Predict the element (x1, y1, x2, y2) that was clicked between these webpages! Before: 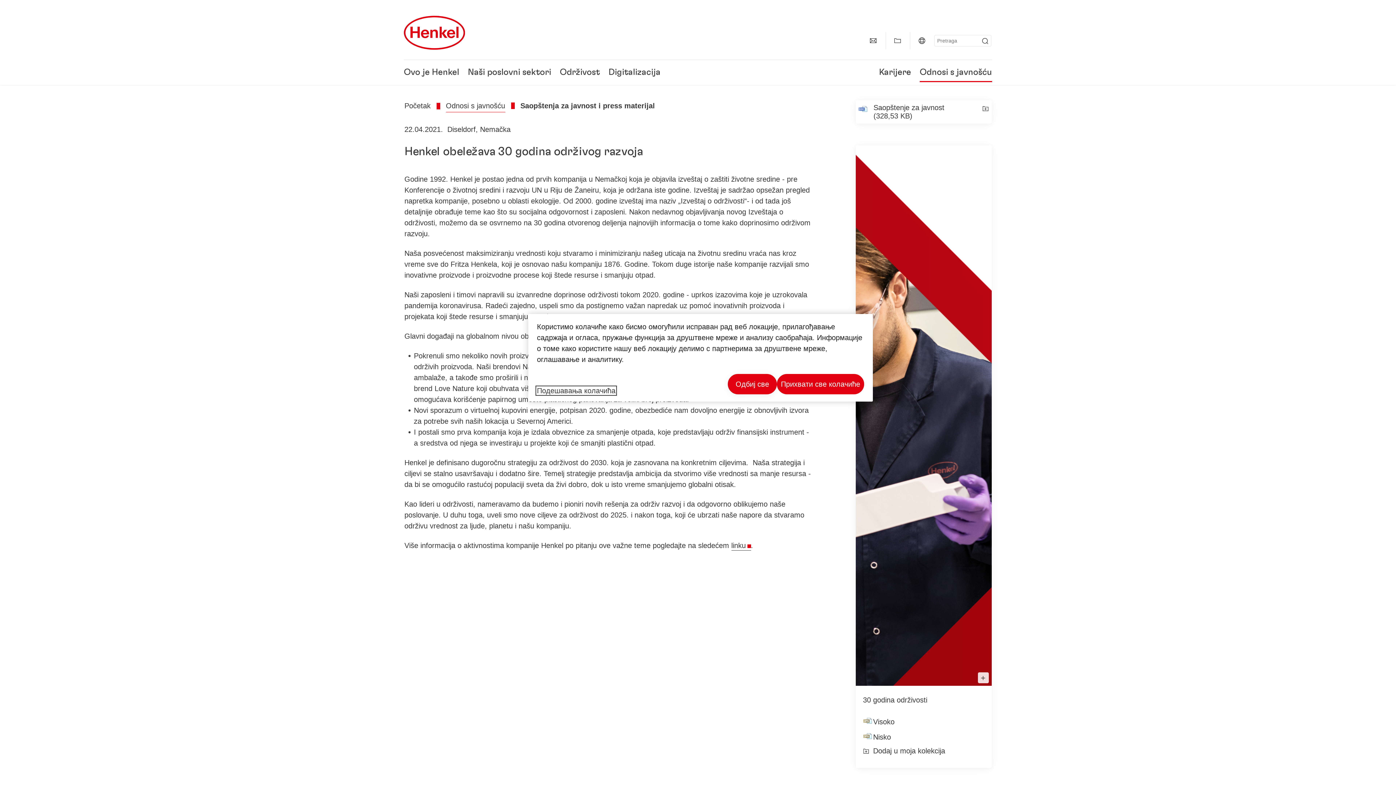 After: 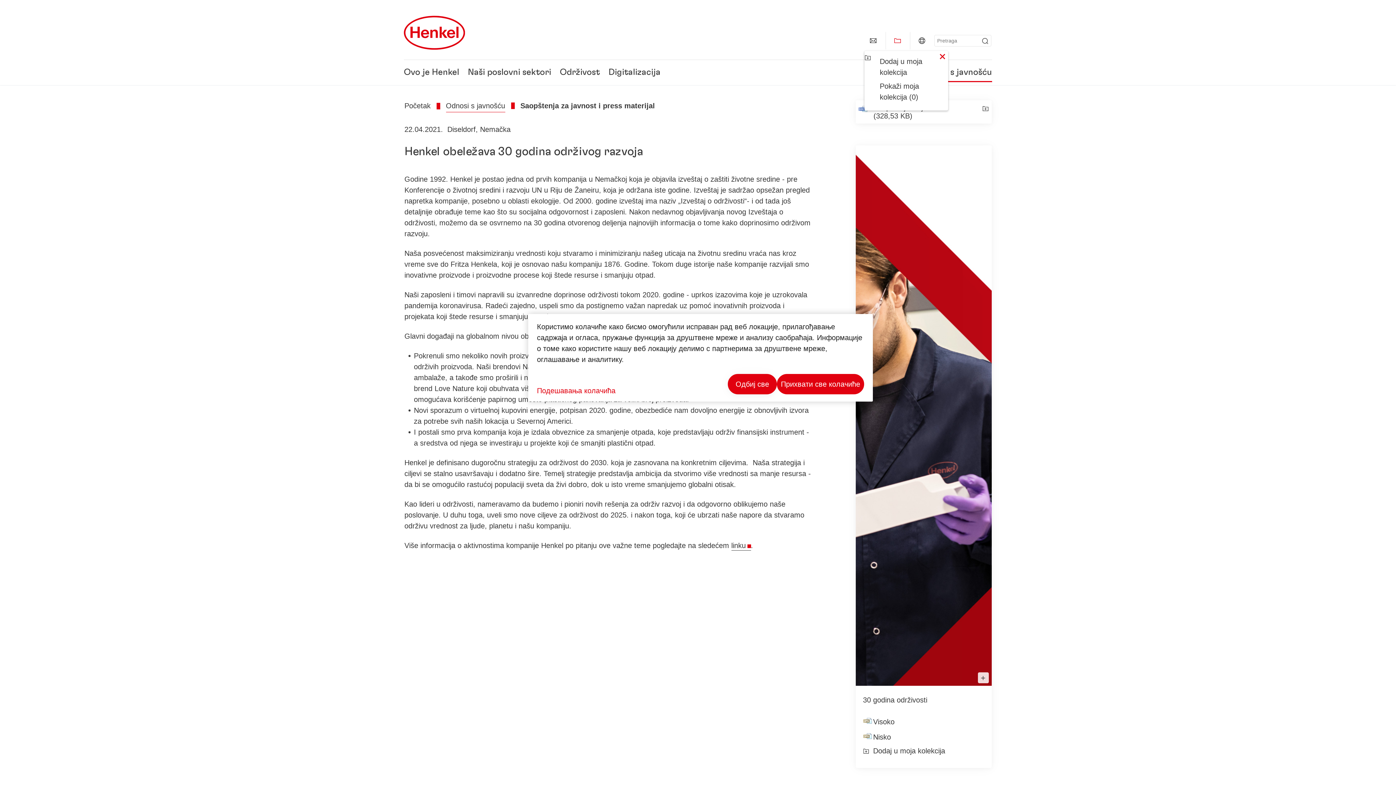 Action: bbox: (889, 32, 906, 49) label: Add to my collection